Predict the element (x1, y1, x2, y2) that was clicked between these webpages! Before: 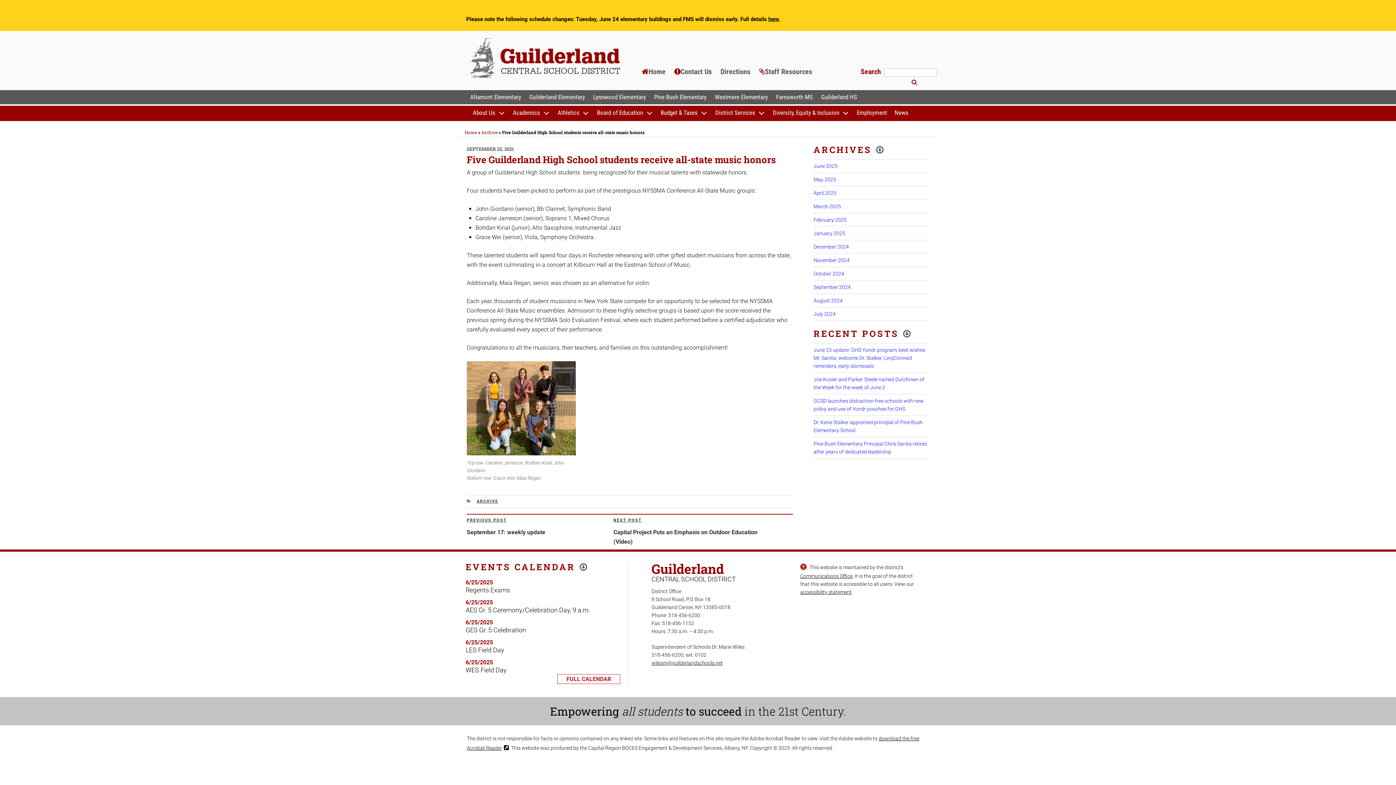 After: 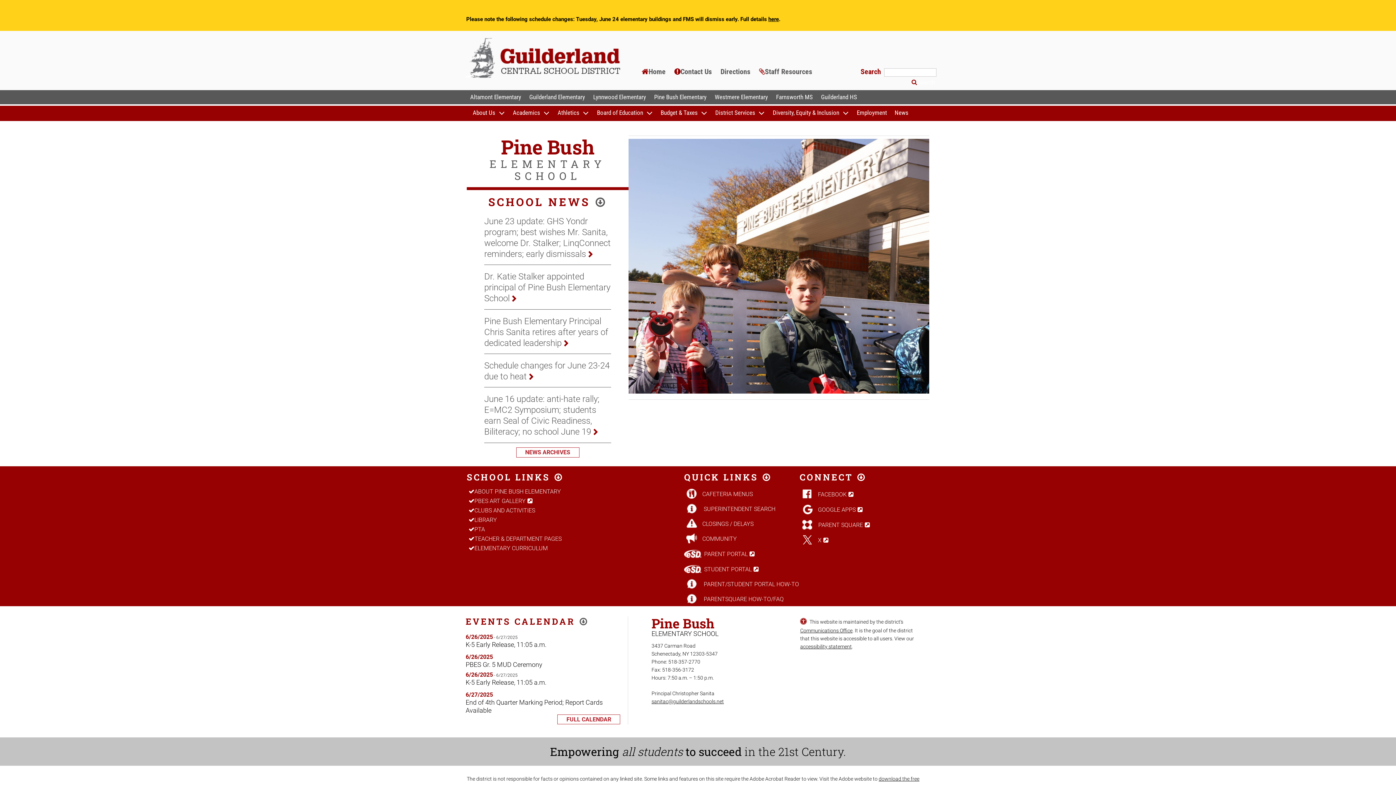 Action: bbox: (650, 90, 710, 104) label: Pine Bush Elementary